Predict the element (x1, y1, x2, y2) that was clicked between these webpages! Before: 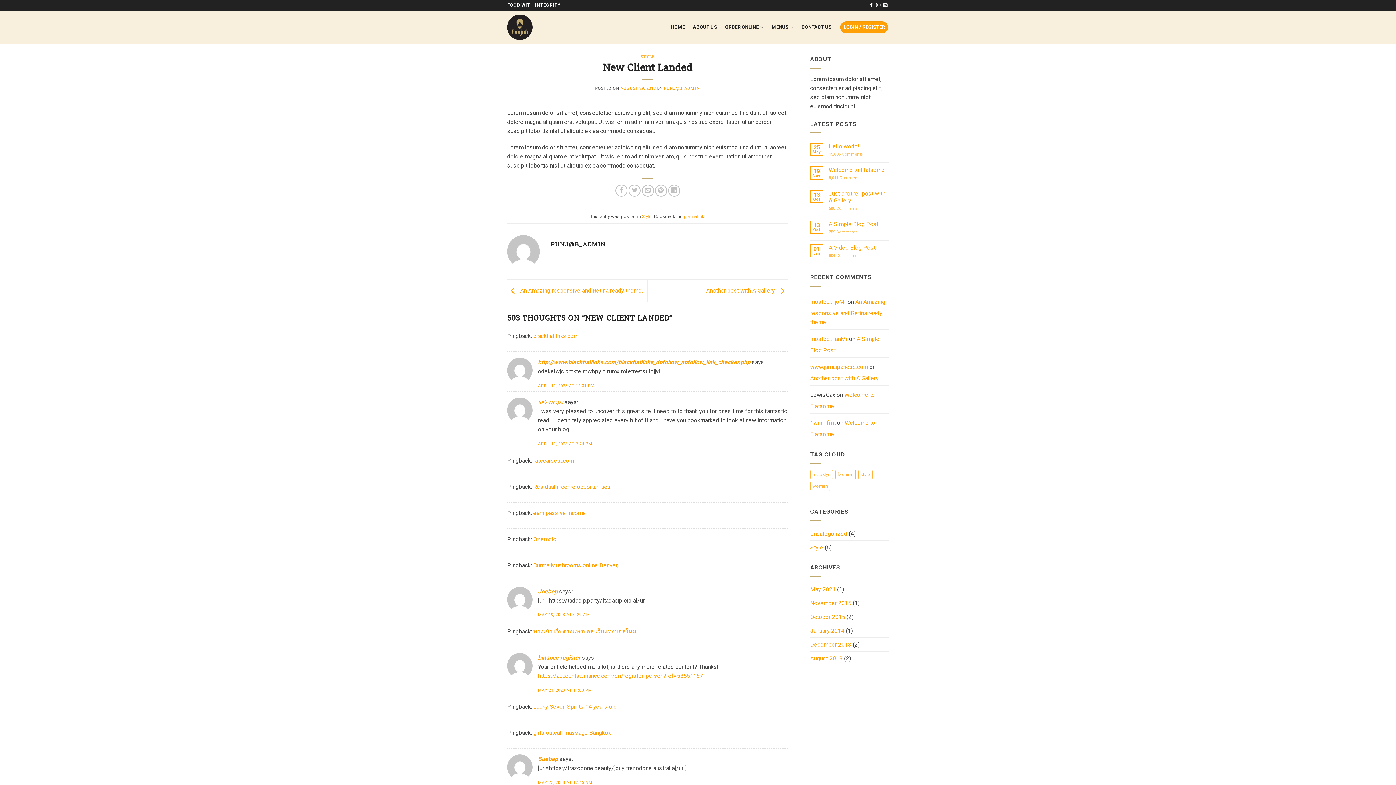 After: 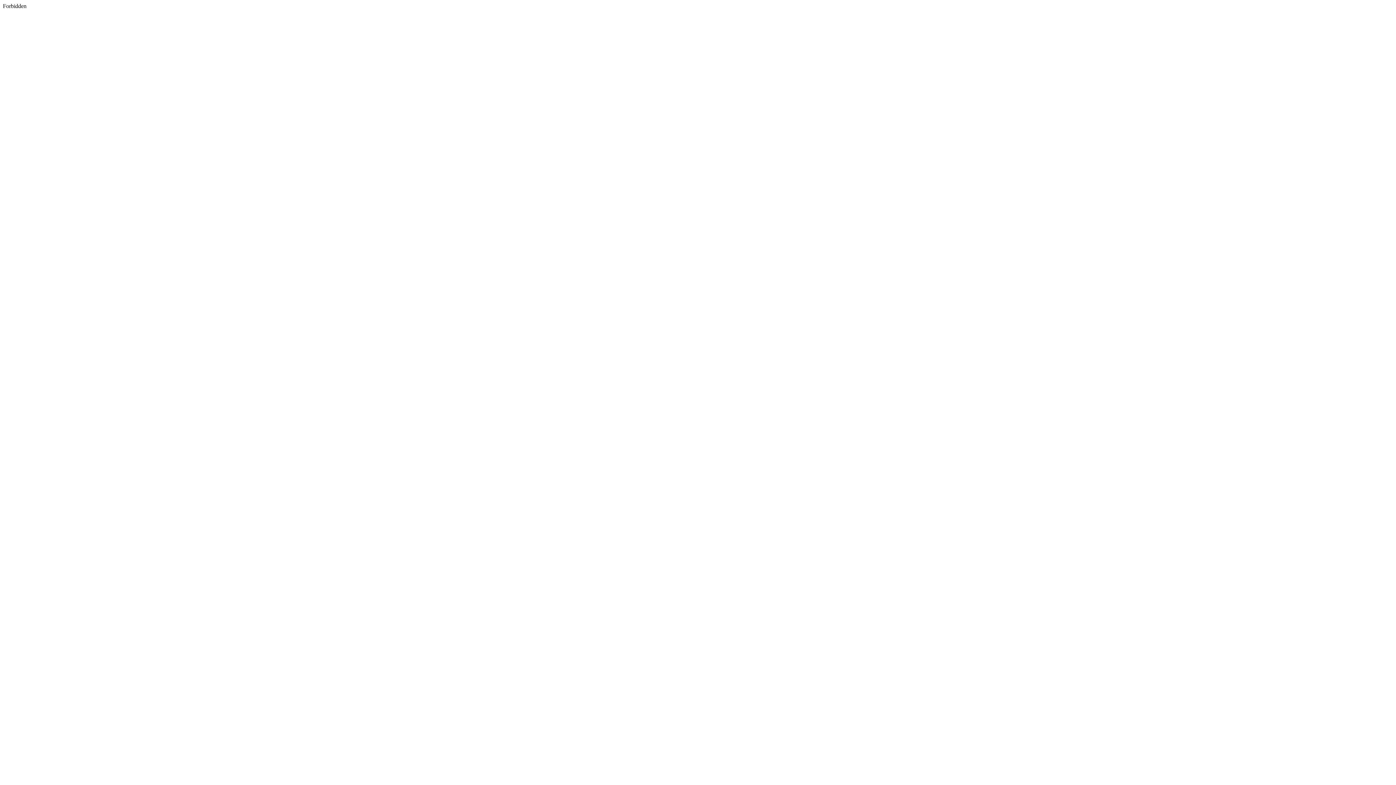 Action: bbox: (533, 535, 556, 542) label: Ozempic